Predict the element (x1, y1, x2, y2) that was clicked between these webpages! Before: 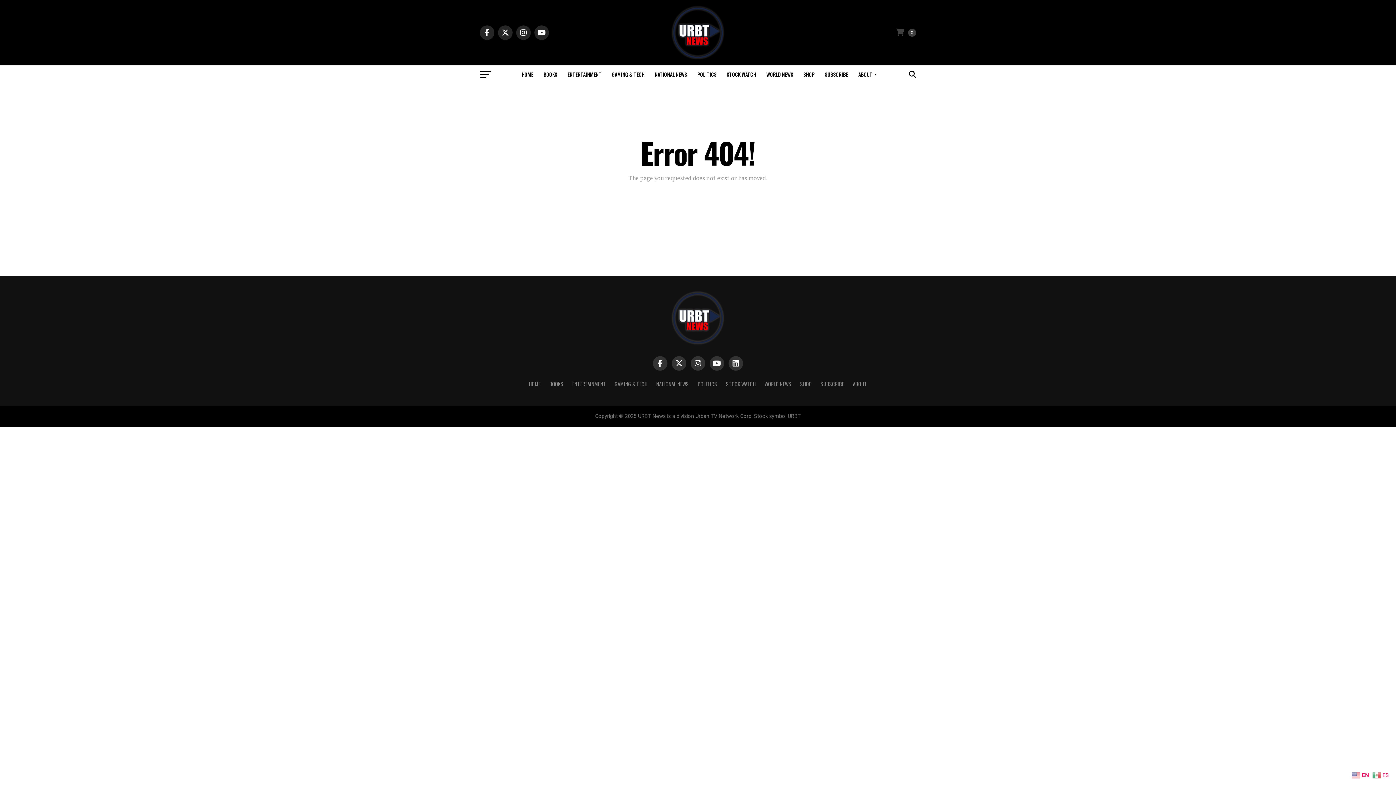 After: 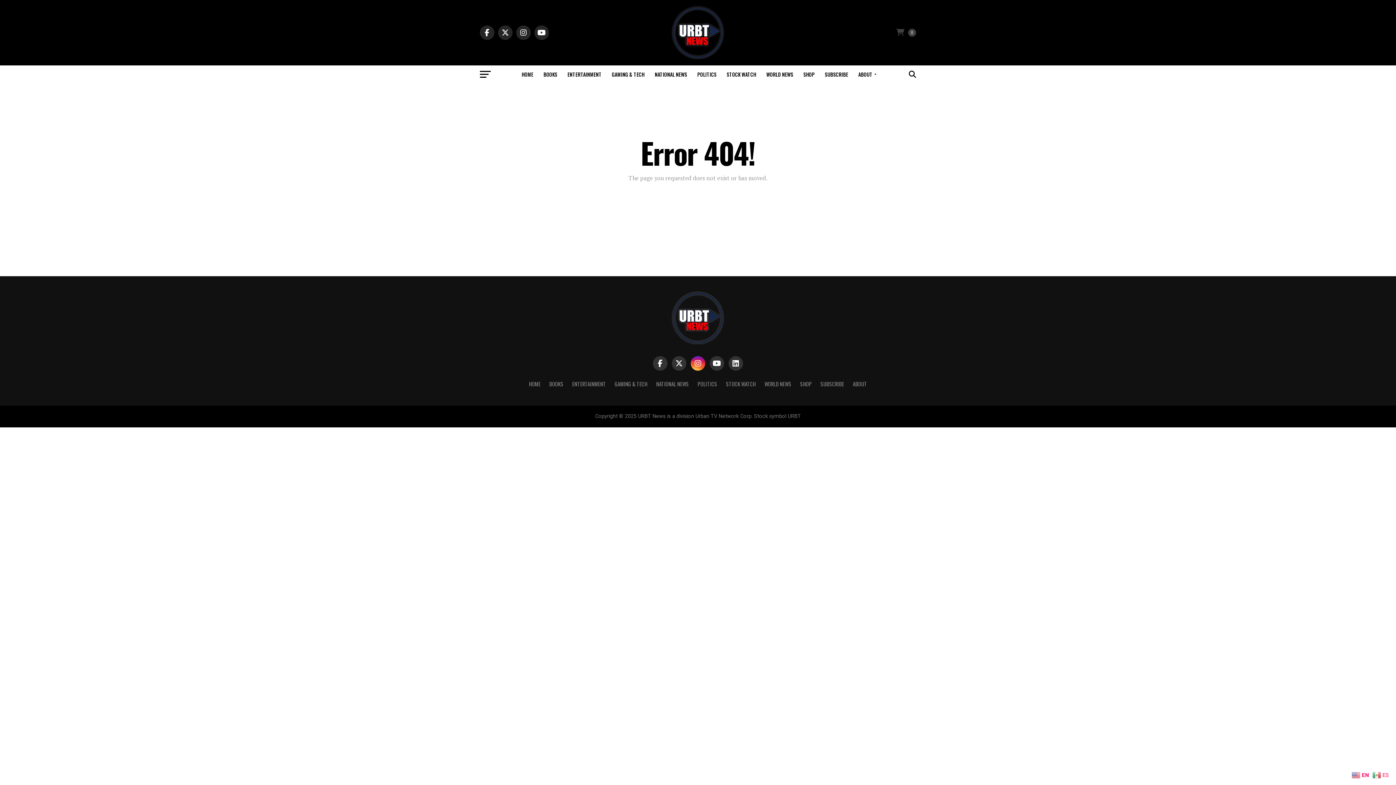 Action: bbox: (690, 356, 705, 370)